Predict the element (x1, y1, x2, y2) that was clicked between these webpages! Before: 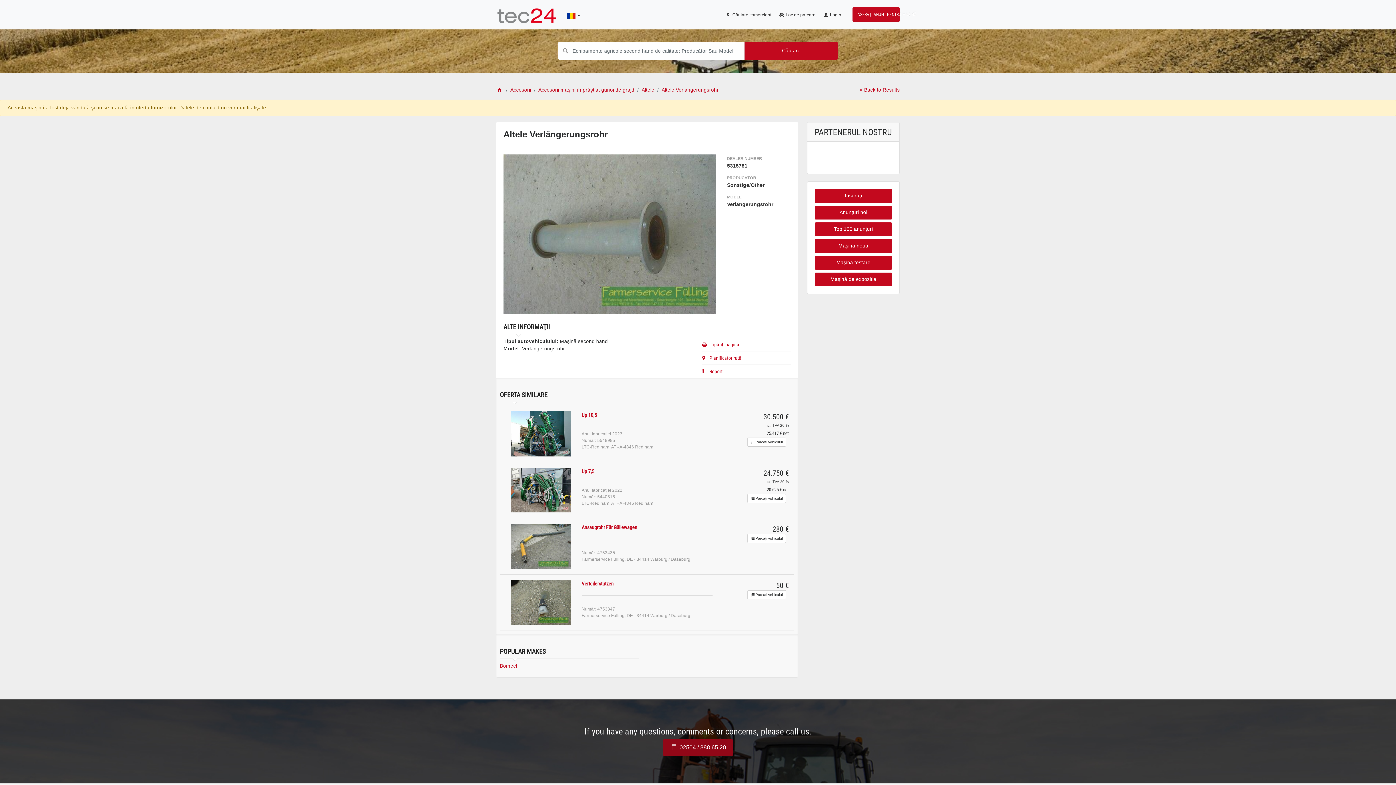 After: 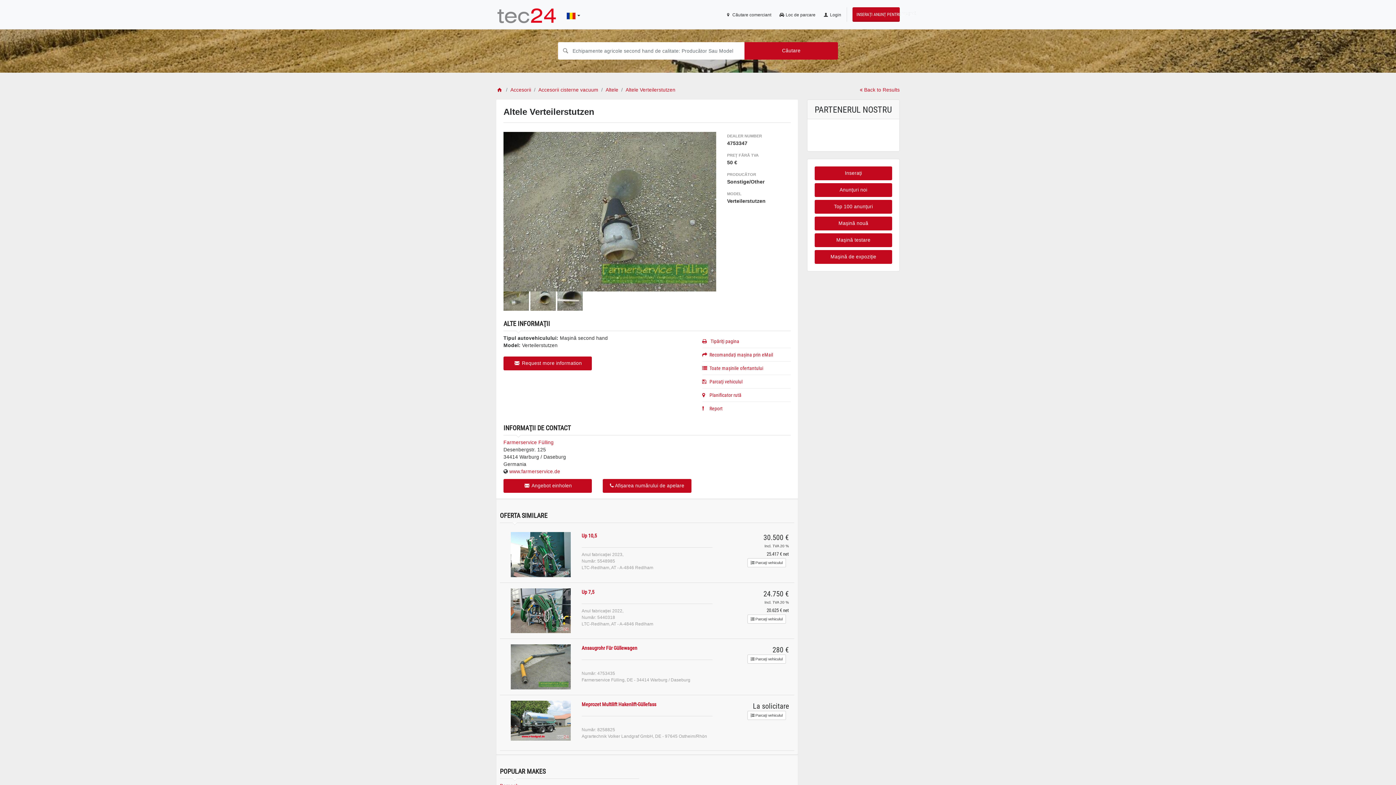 Action: bbox: (510, 580, 570, 625)